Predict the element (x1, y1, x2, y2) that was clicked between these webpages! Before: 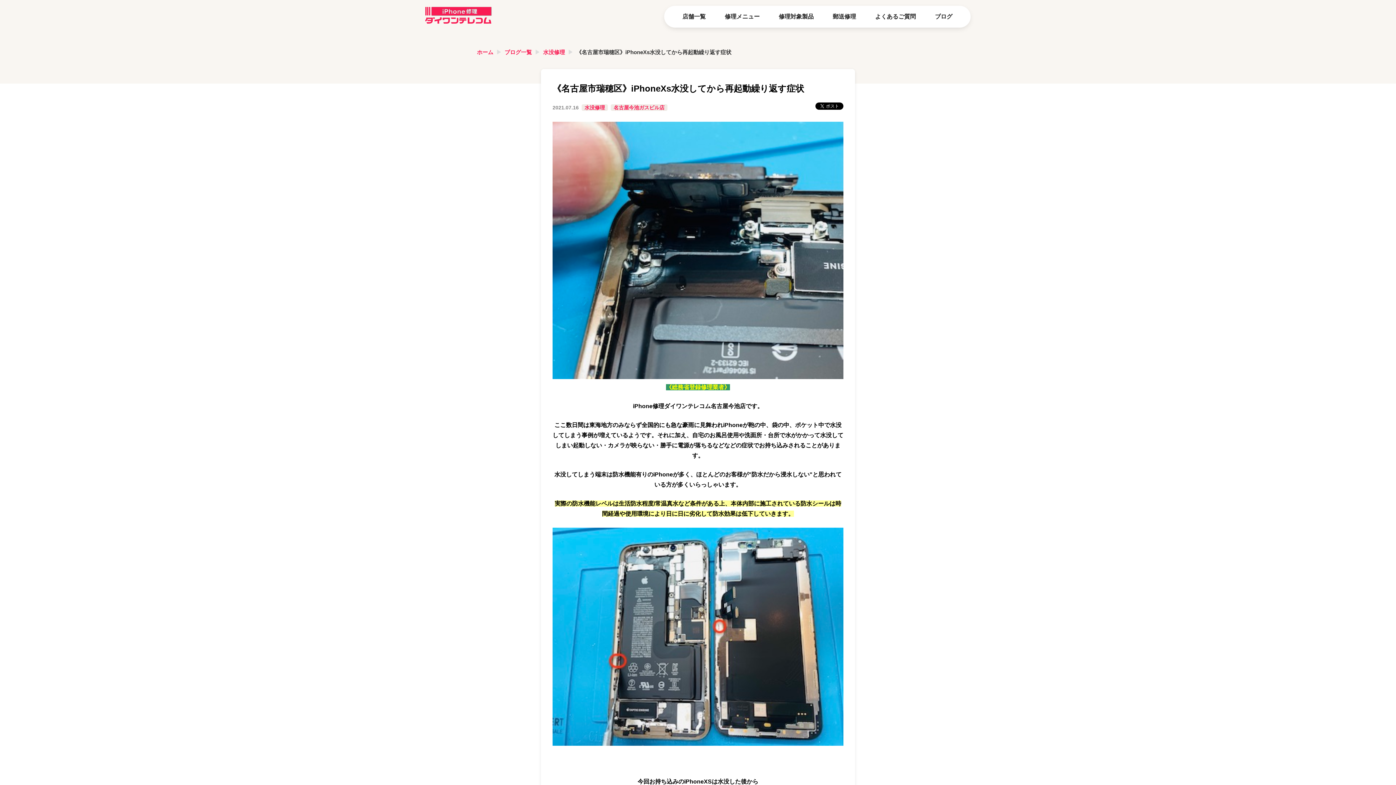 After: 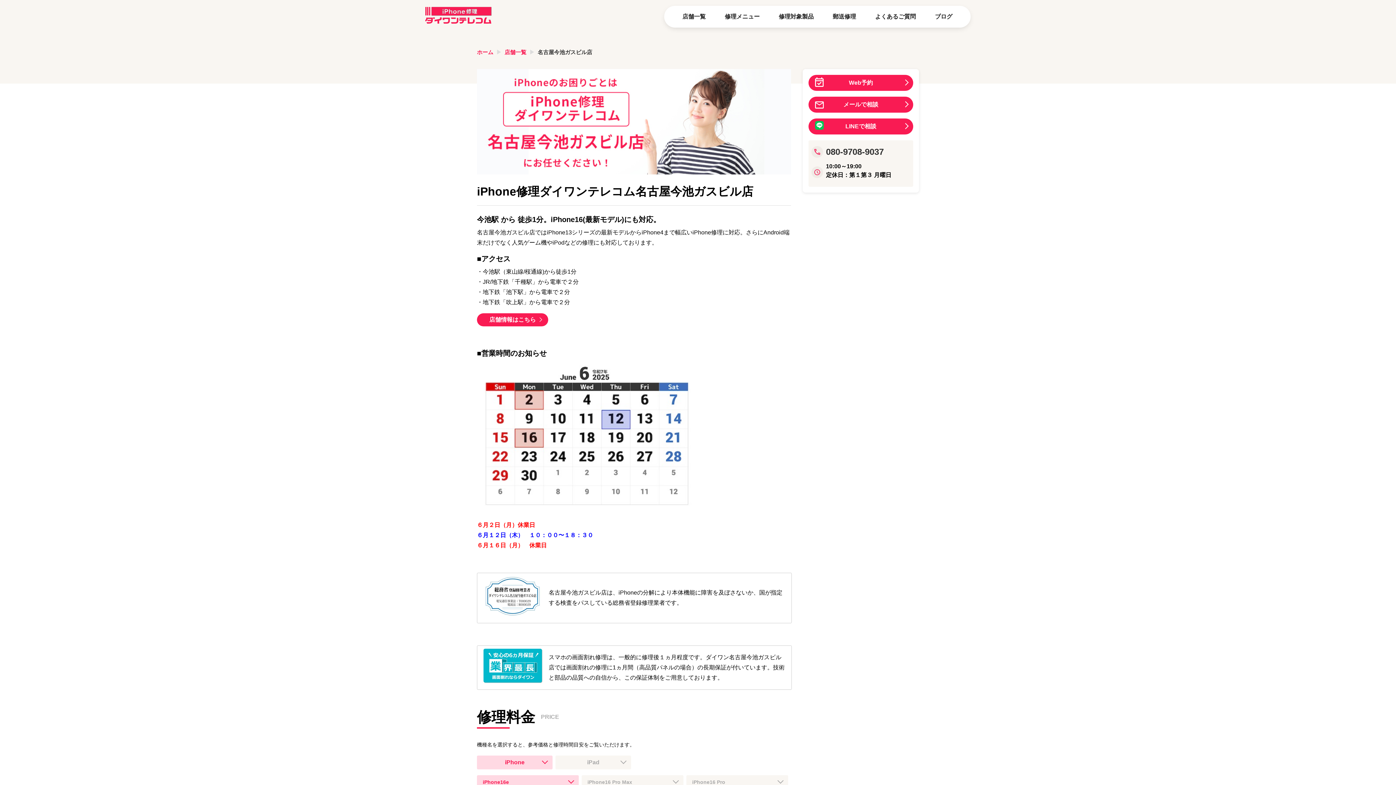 Action: bbox: (610, 104, 667, 110) label: 名古屋今池ガスビル店